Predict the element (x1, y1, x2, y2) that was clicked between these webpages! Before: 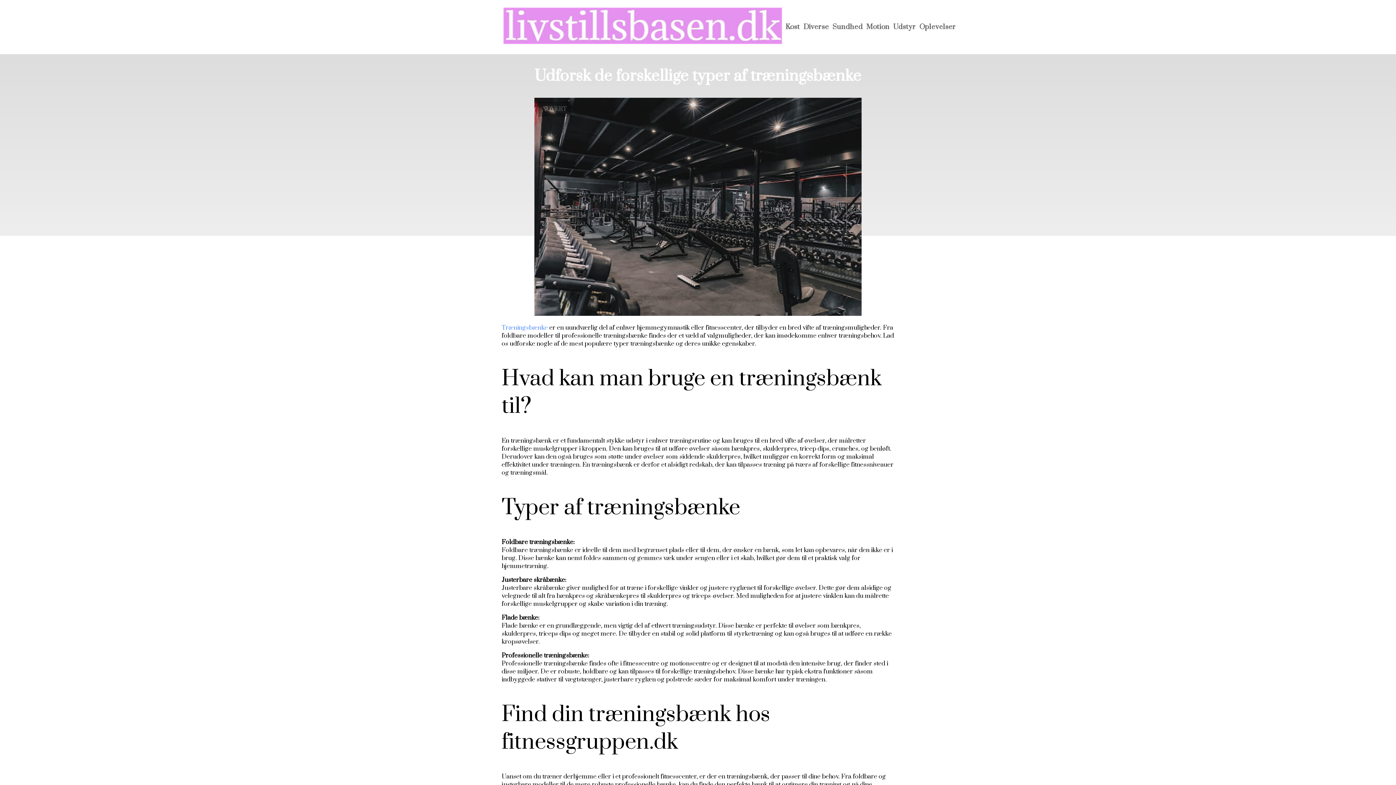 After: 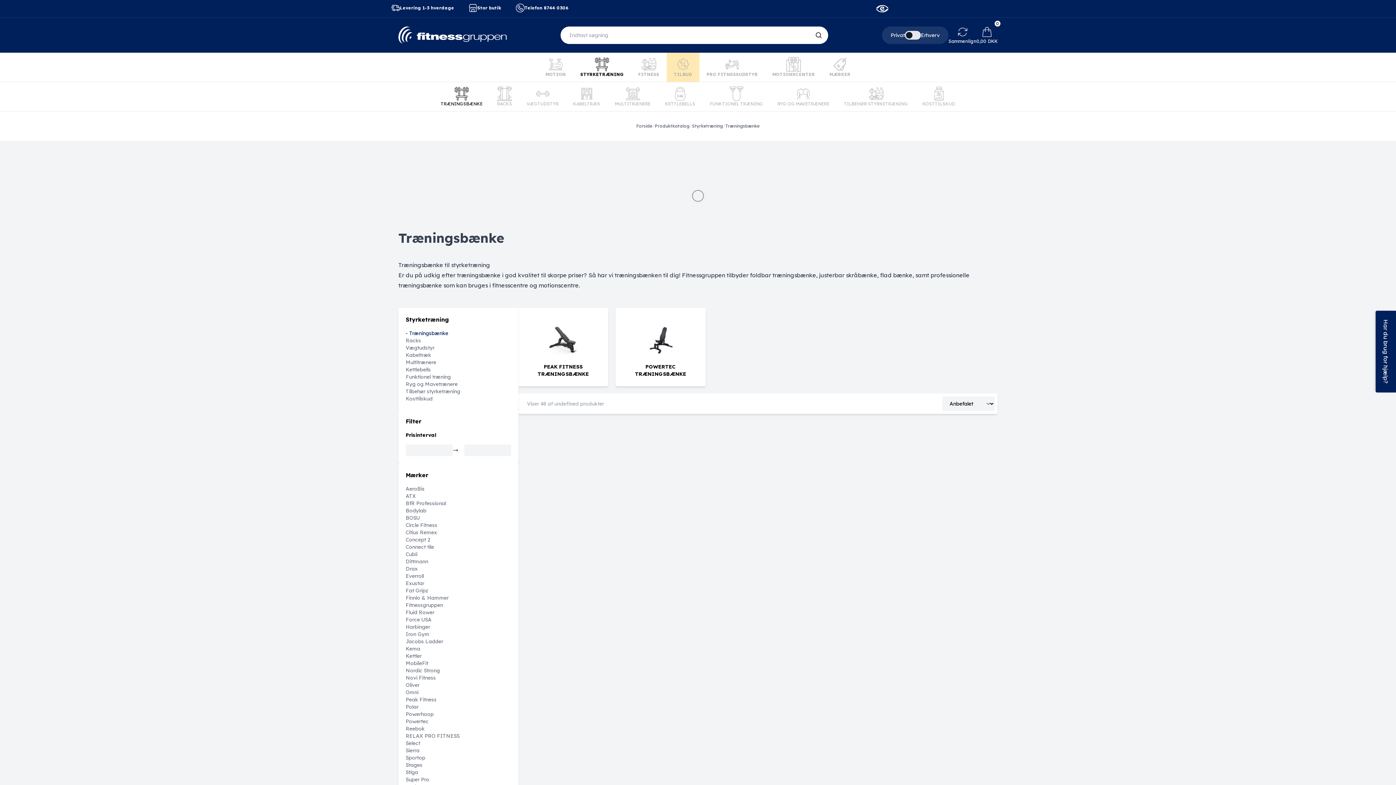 Action: label: Træningsbænke bbox: (501, 324, 548, 332)